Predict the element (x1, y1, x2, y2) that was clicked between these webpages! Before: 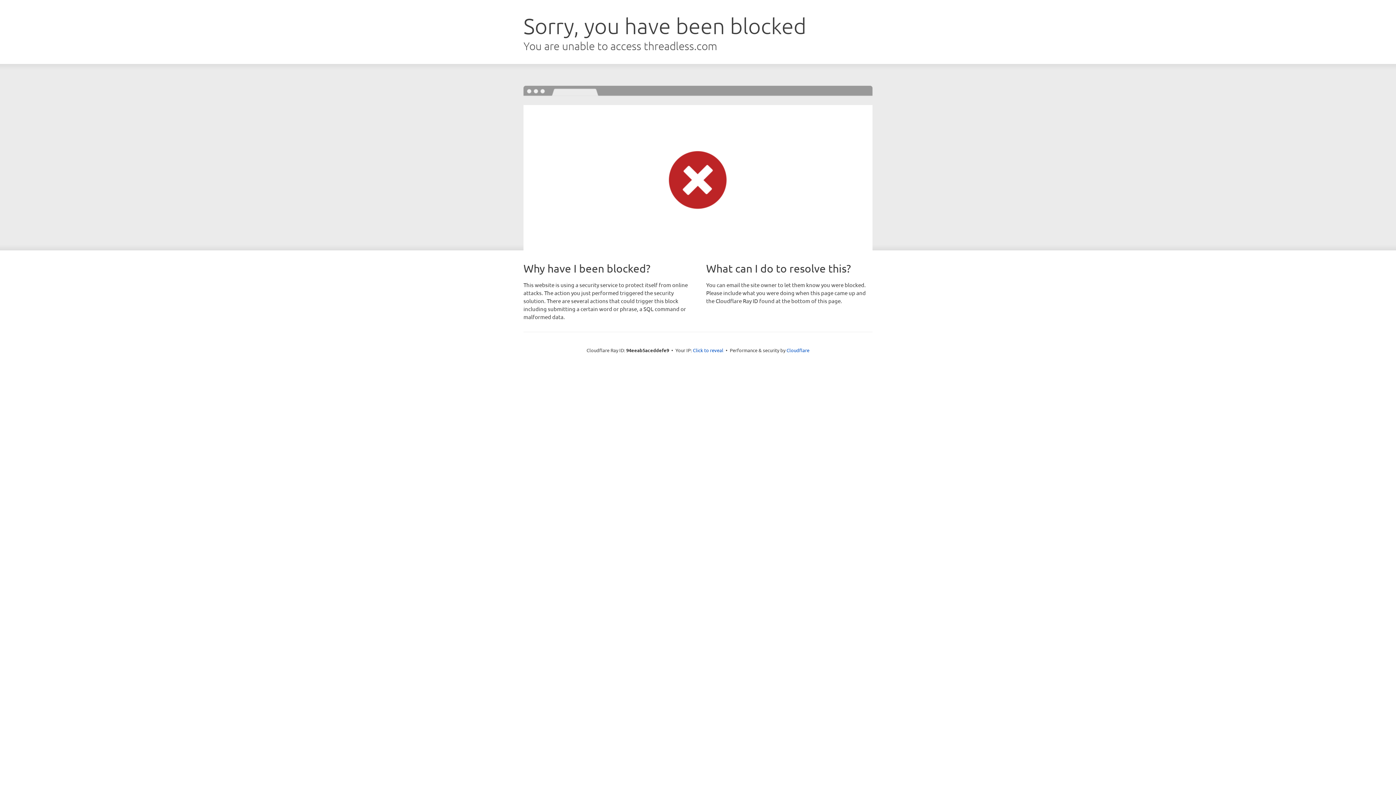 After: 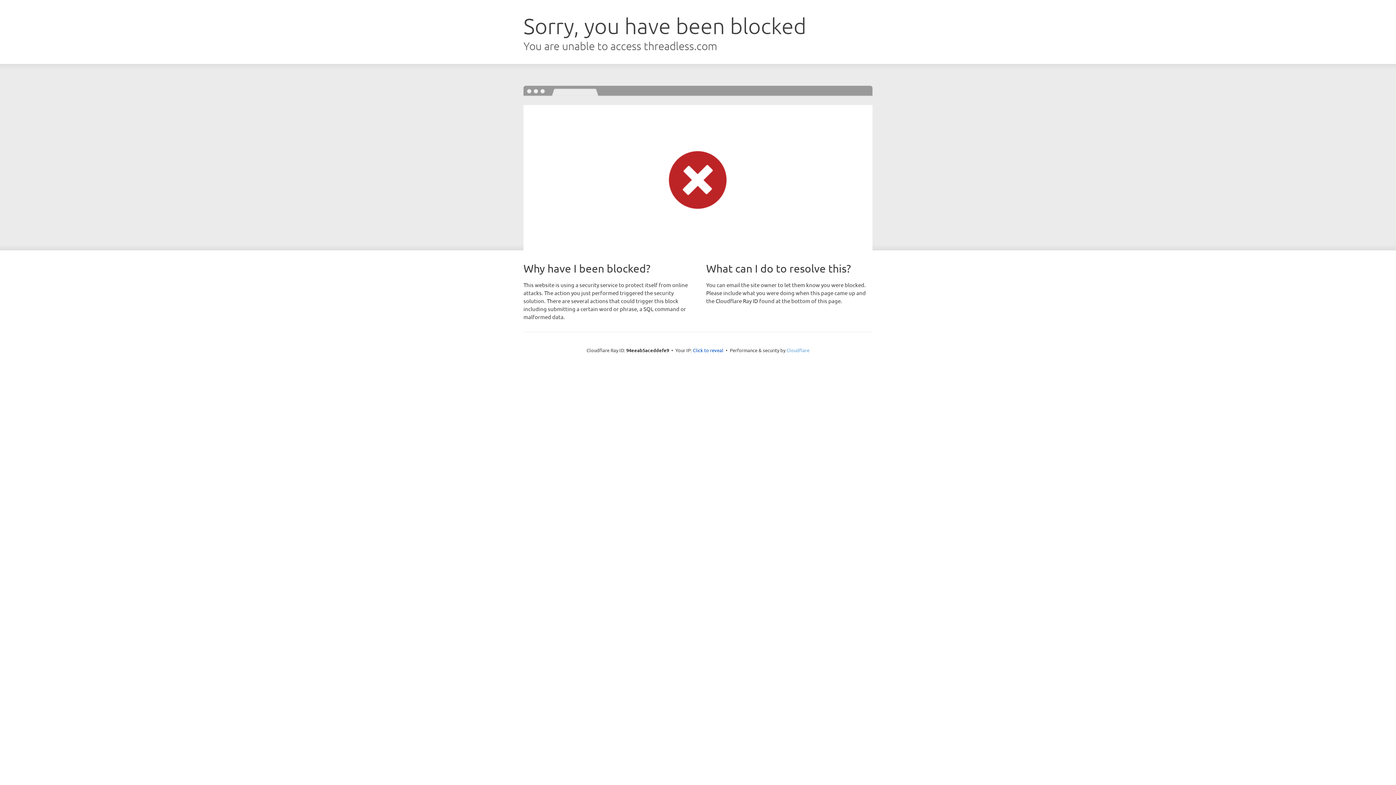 Action: label: Cloudflare bbox: (786, 347, 809, 353)